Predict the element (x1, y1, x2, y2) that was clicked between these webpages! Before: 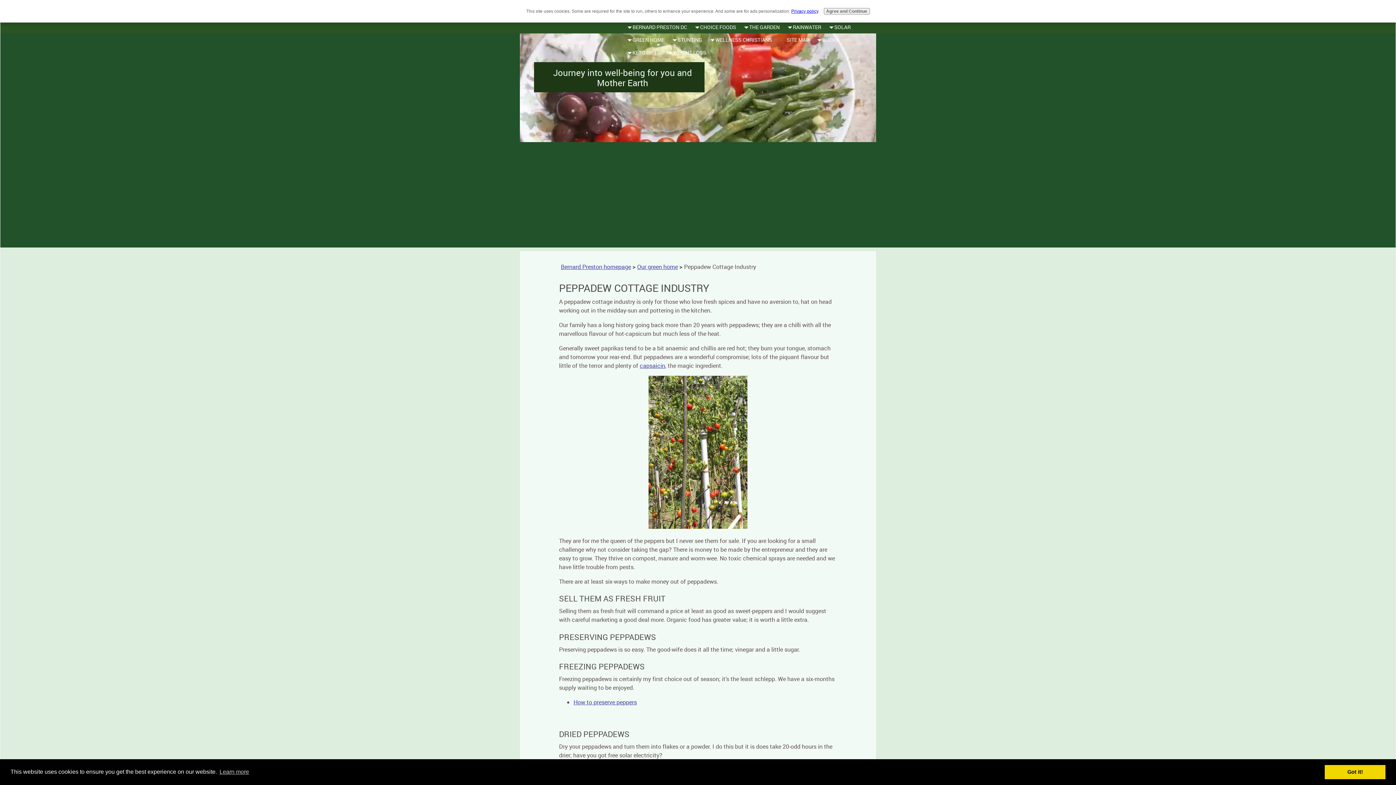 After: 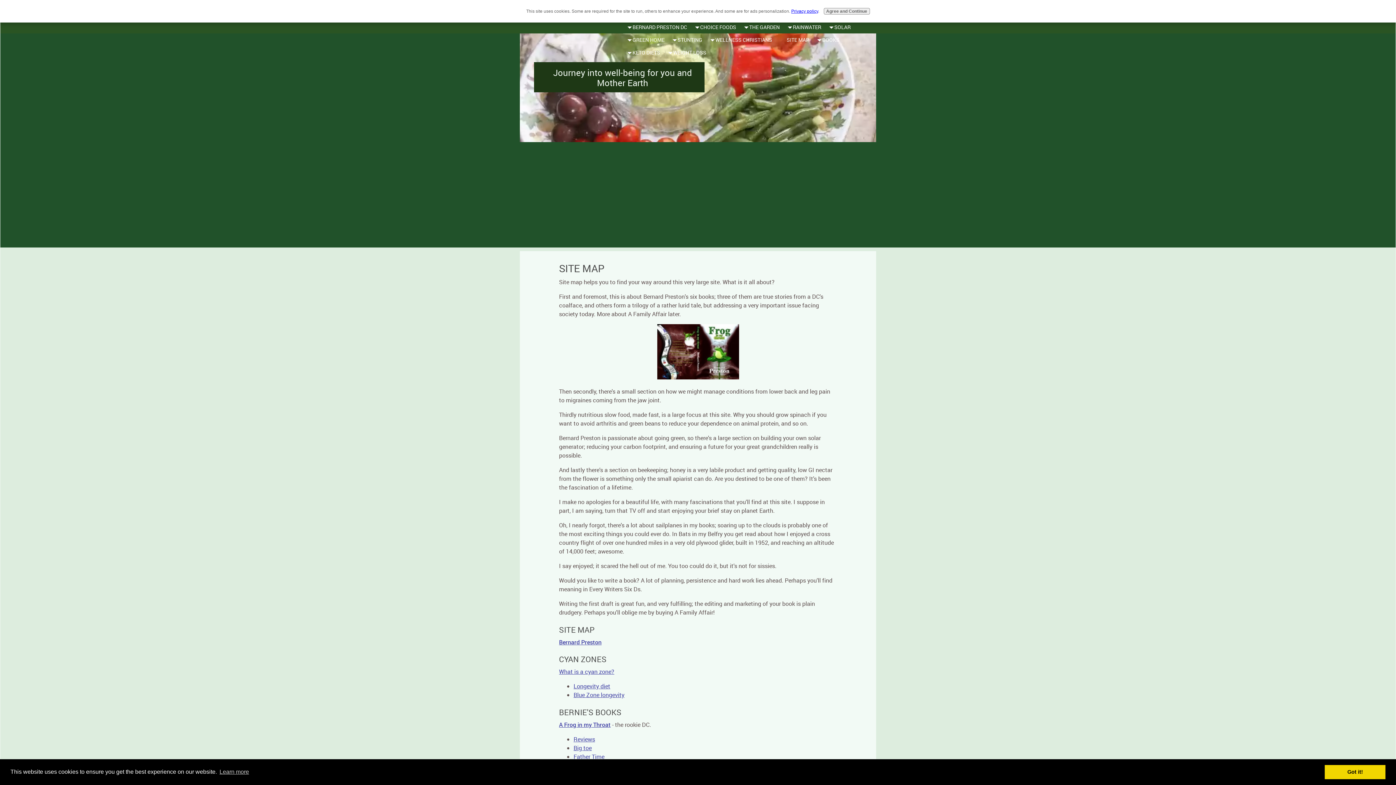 Action: label: SITE MAP bbox: (779, 33, 816, 46)